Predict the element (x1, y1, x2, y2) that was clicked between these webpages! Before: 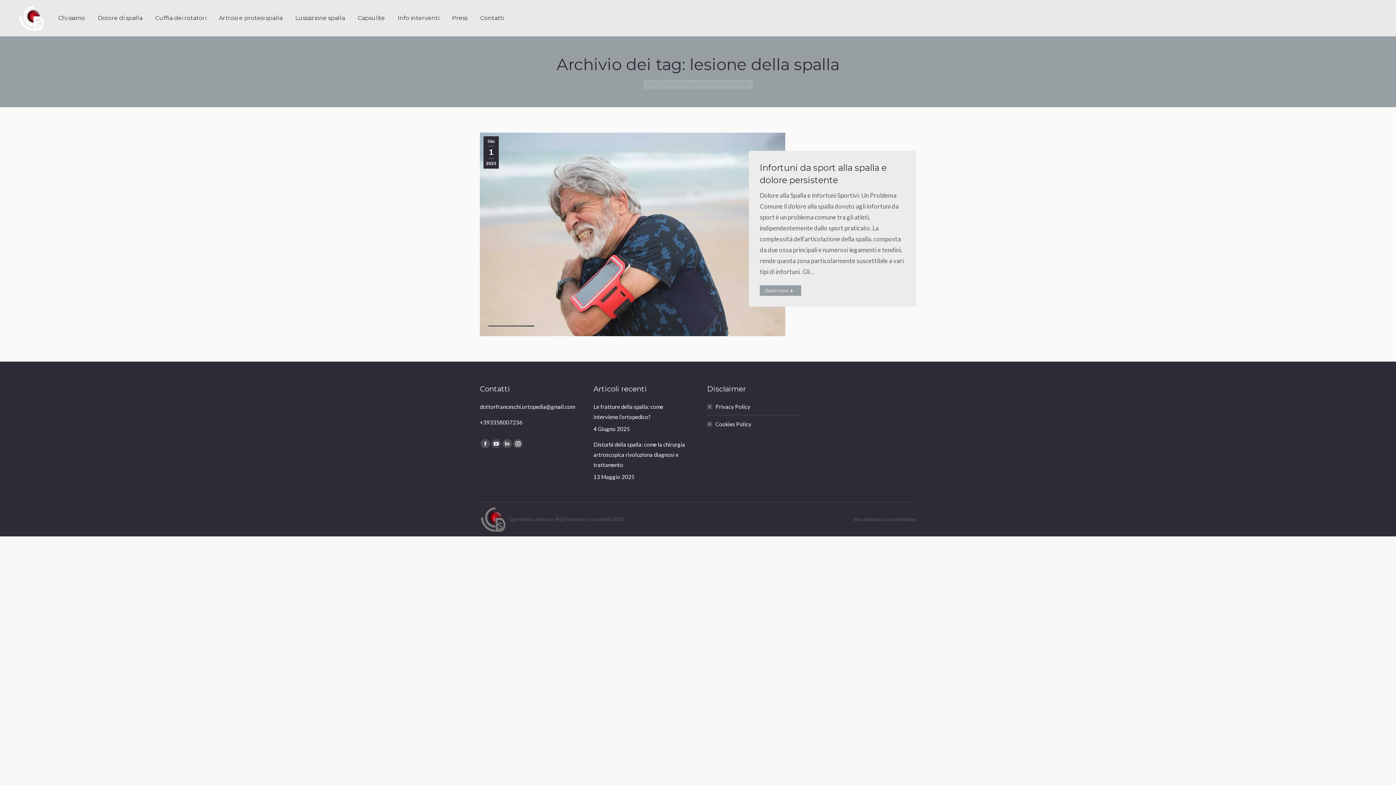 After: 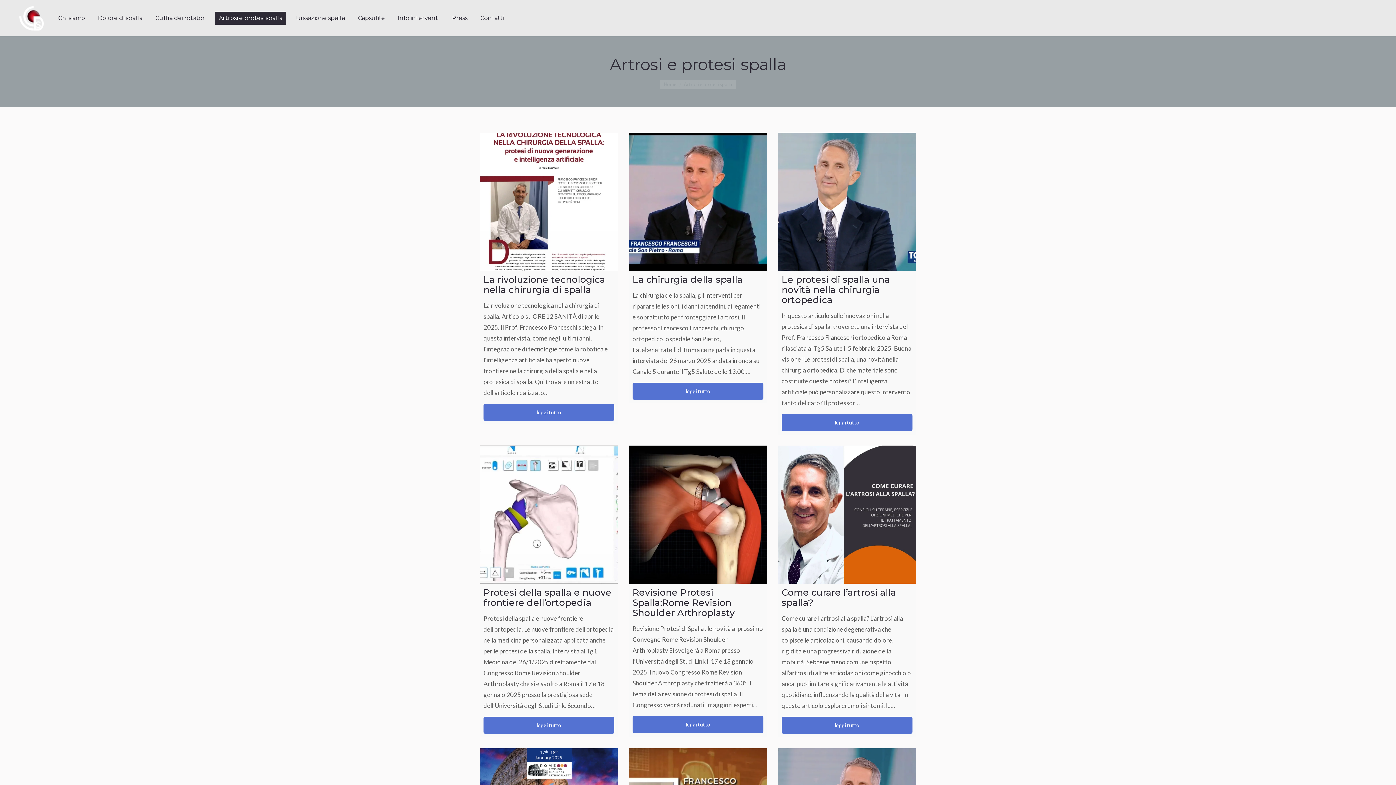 Action: bbox: (215, 11, 286, 24) label: Artrosi e protesi spalla